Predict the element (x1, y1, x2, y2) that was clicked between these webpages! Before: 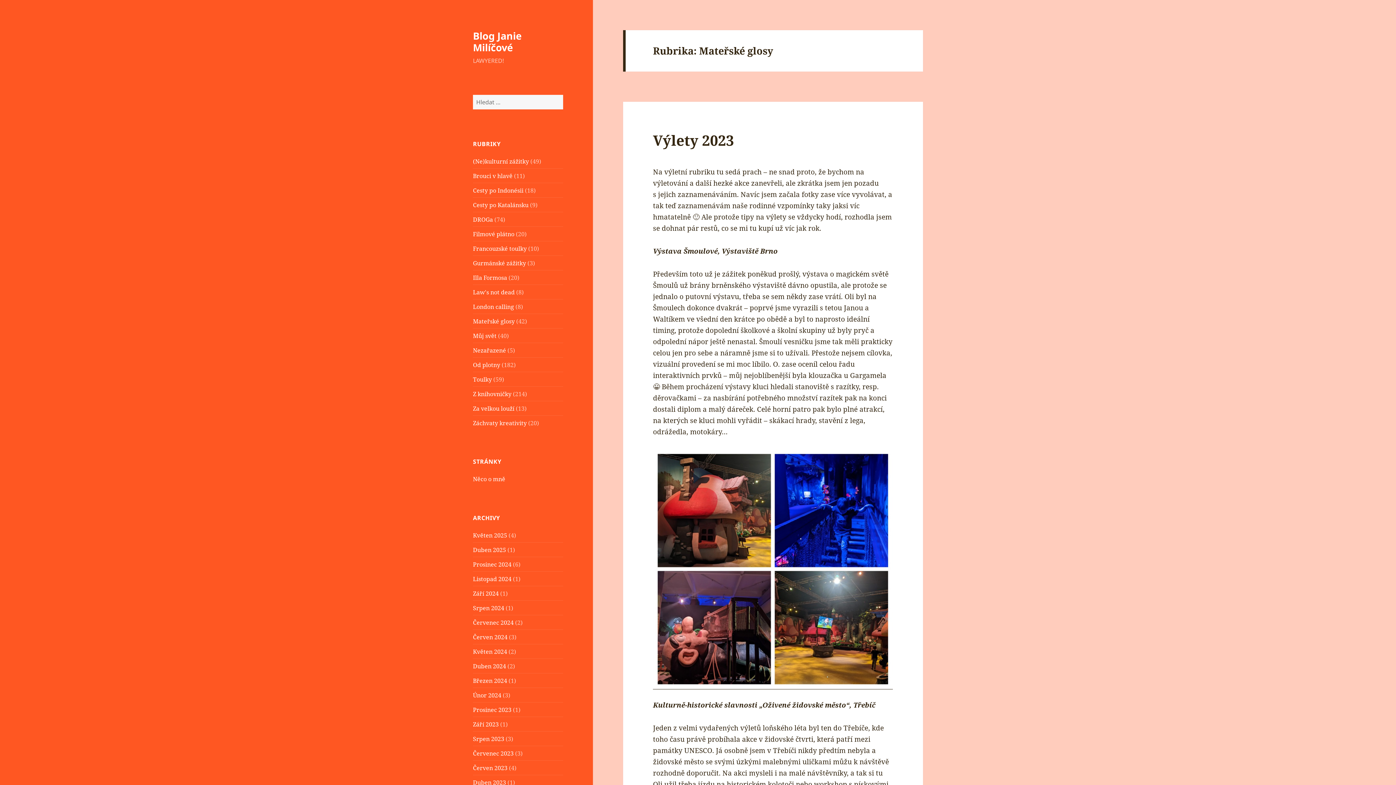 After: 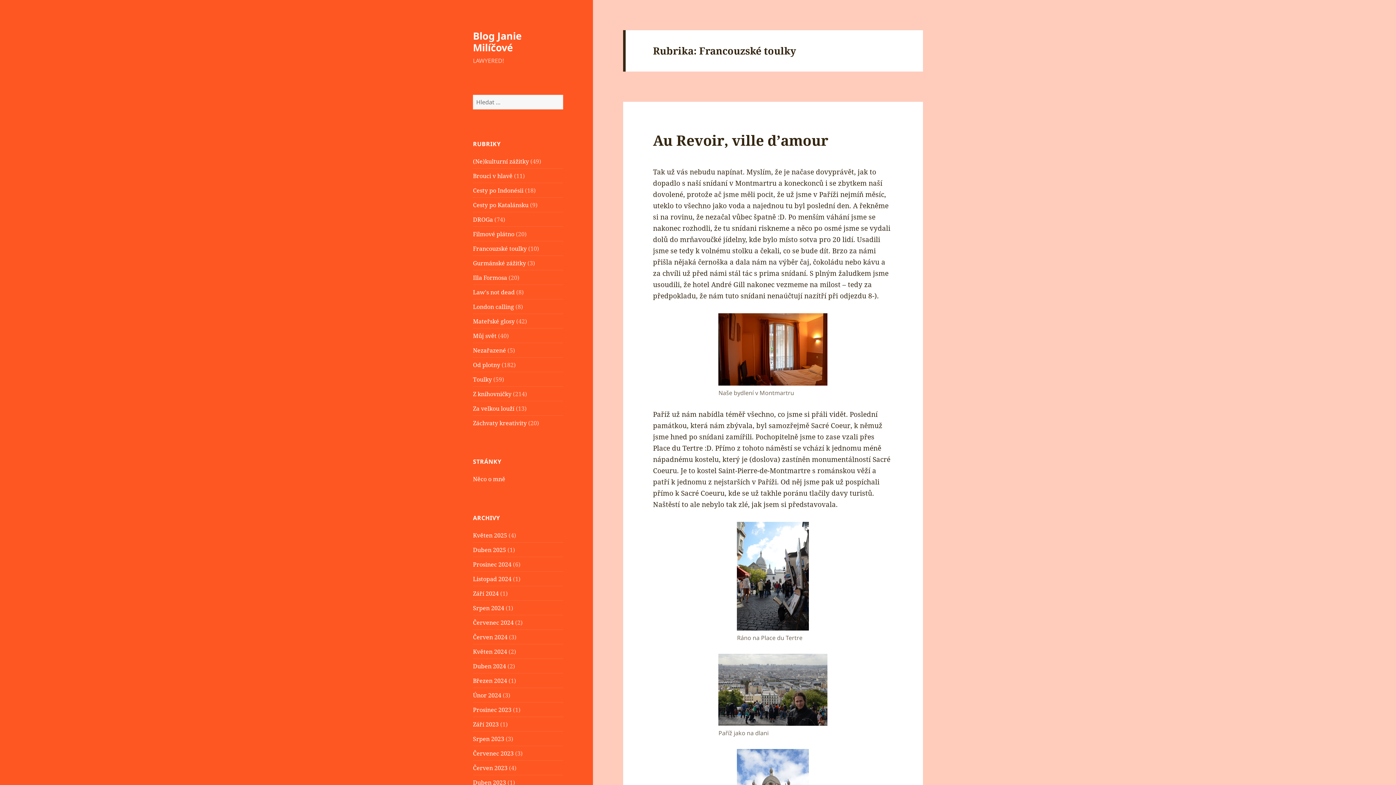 Action: bbox: (473, 244, 526, 252) label: Francouzské toulky